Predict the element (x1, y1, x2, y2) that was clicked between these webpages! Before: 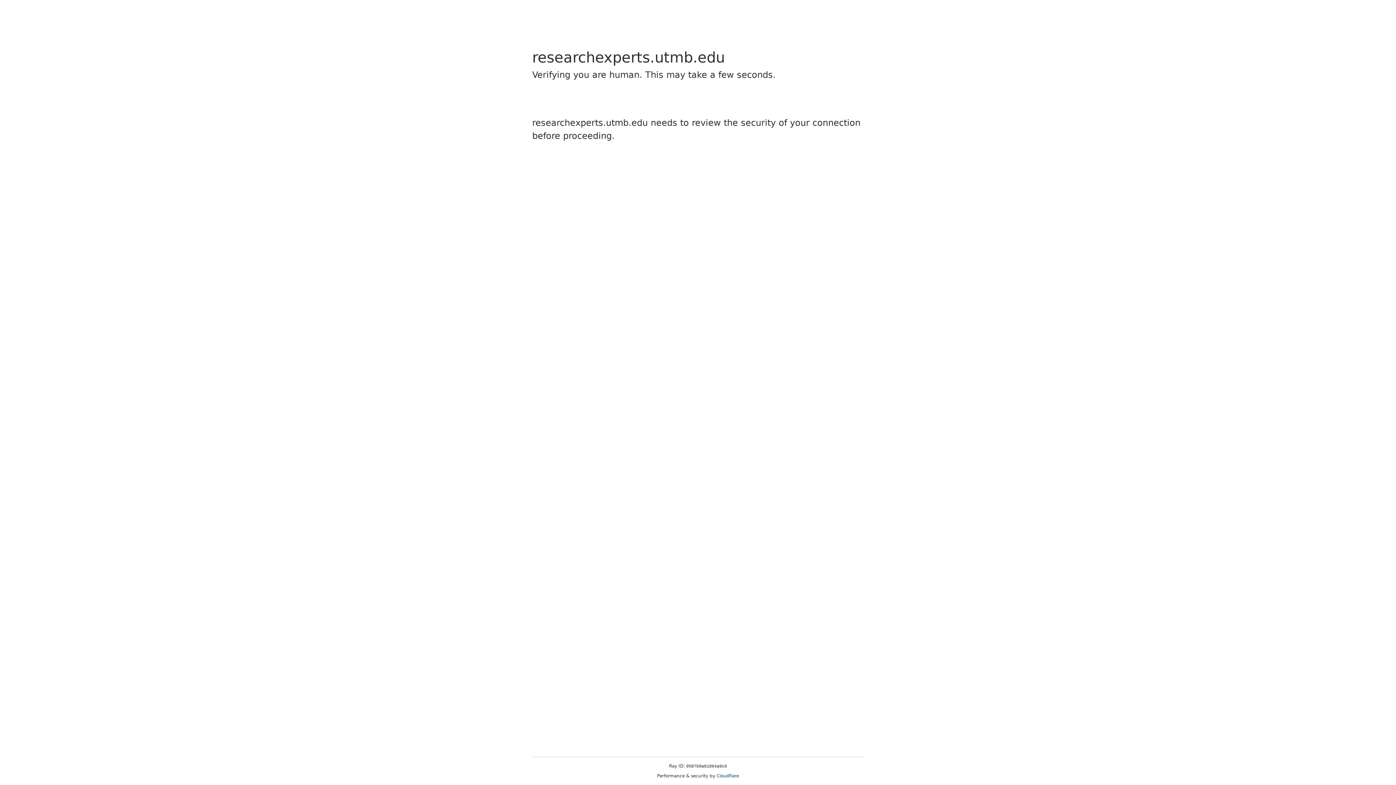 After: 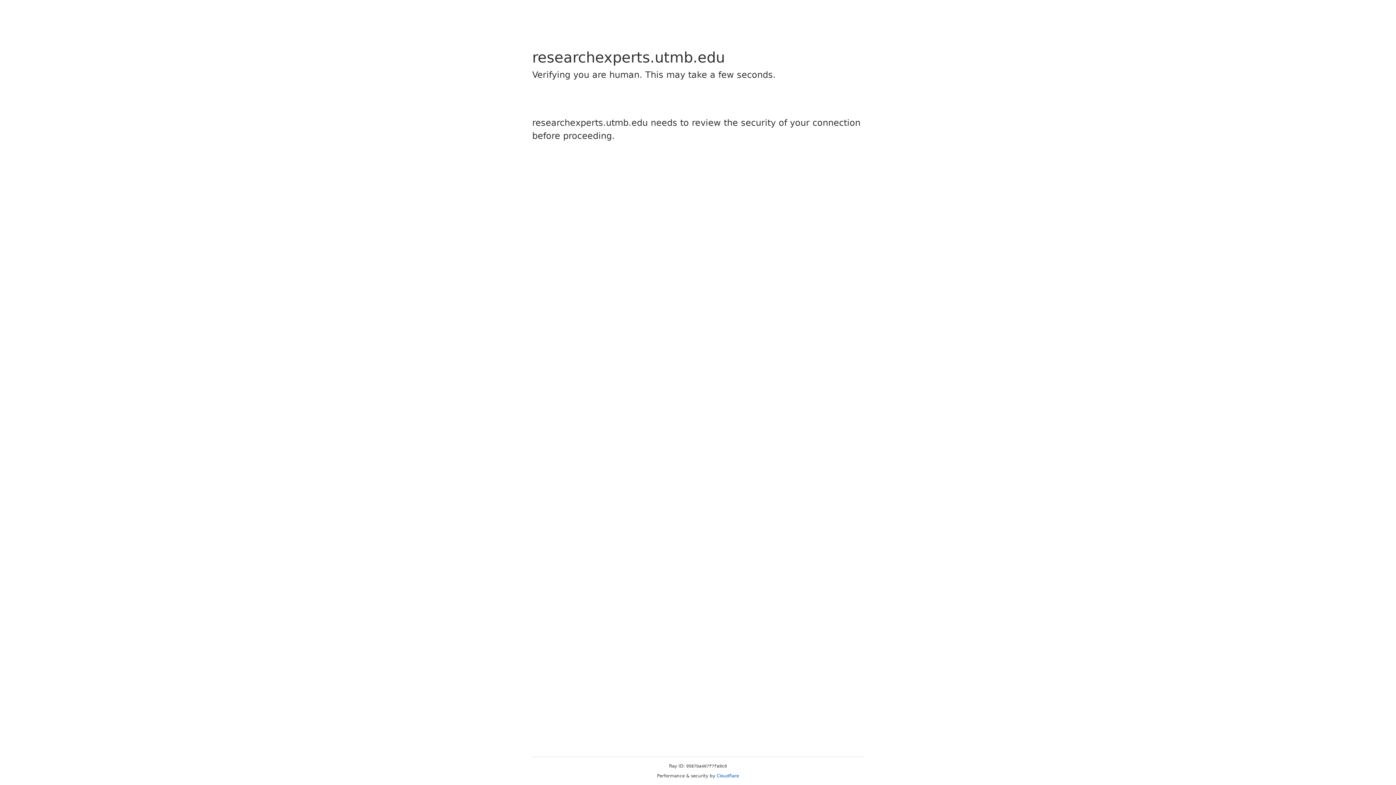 Action: label: Cloudflare bbox: (716, 773, 739, 778)